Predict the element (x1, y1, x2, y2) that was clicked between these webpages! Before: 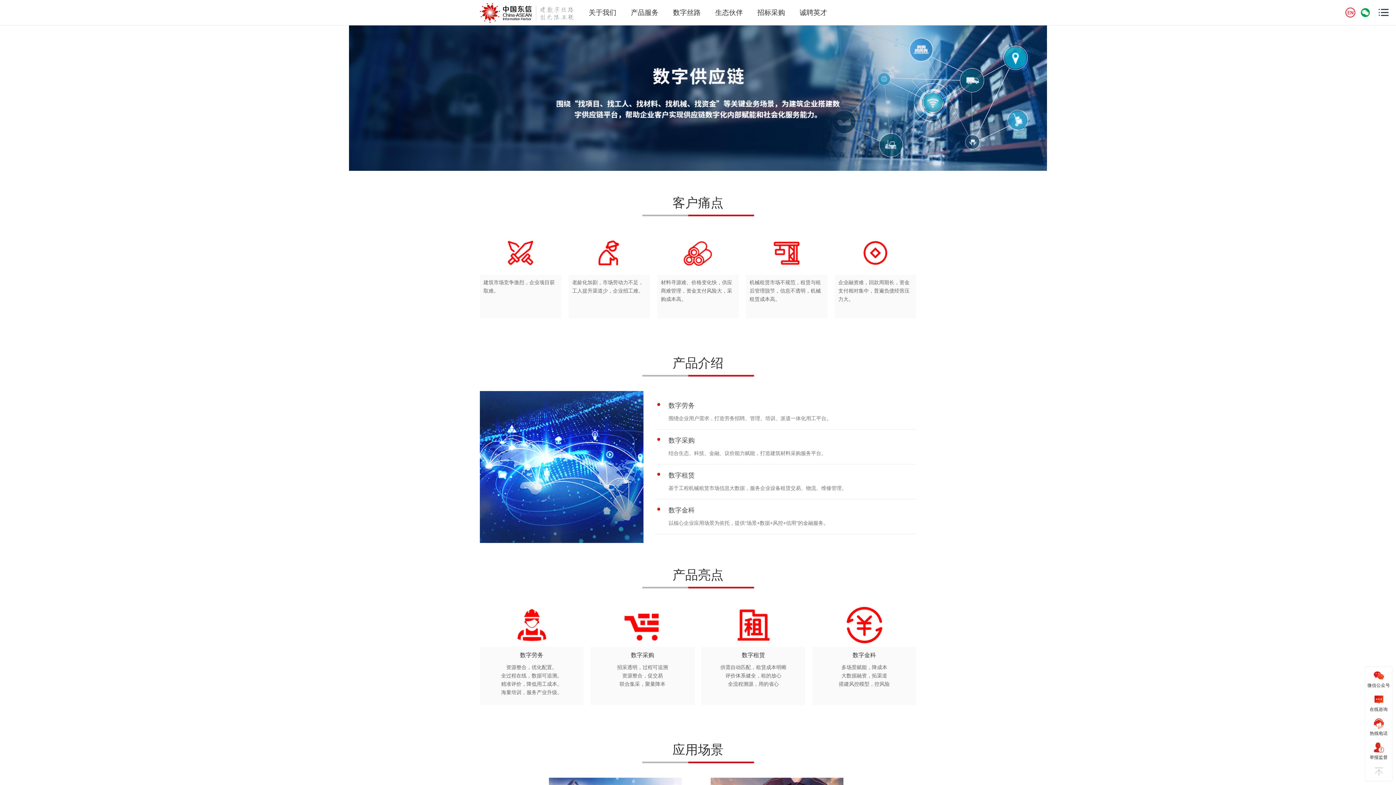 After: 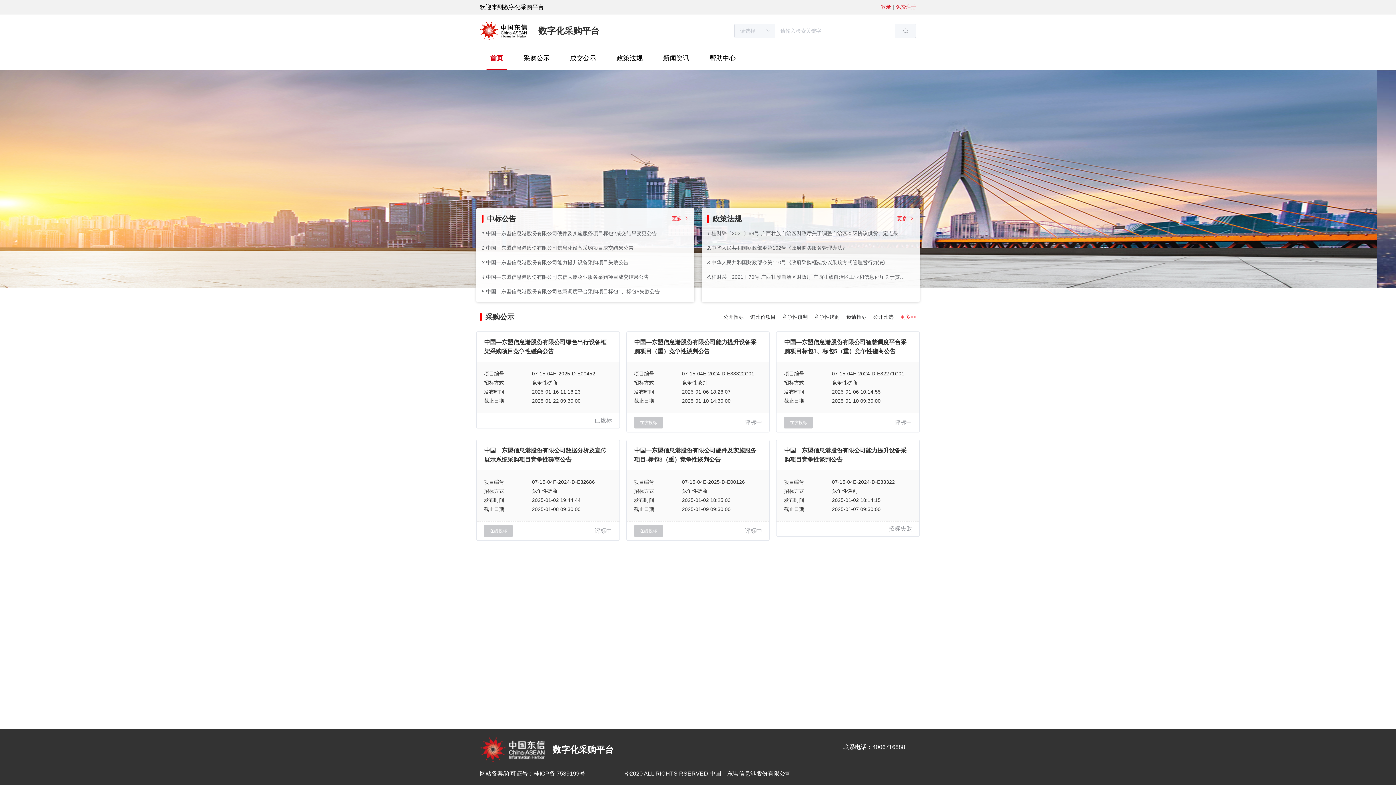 Action: bbox: (757, 0, 785, 25) label: 招标采购